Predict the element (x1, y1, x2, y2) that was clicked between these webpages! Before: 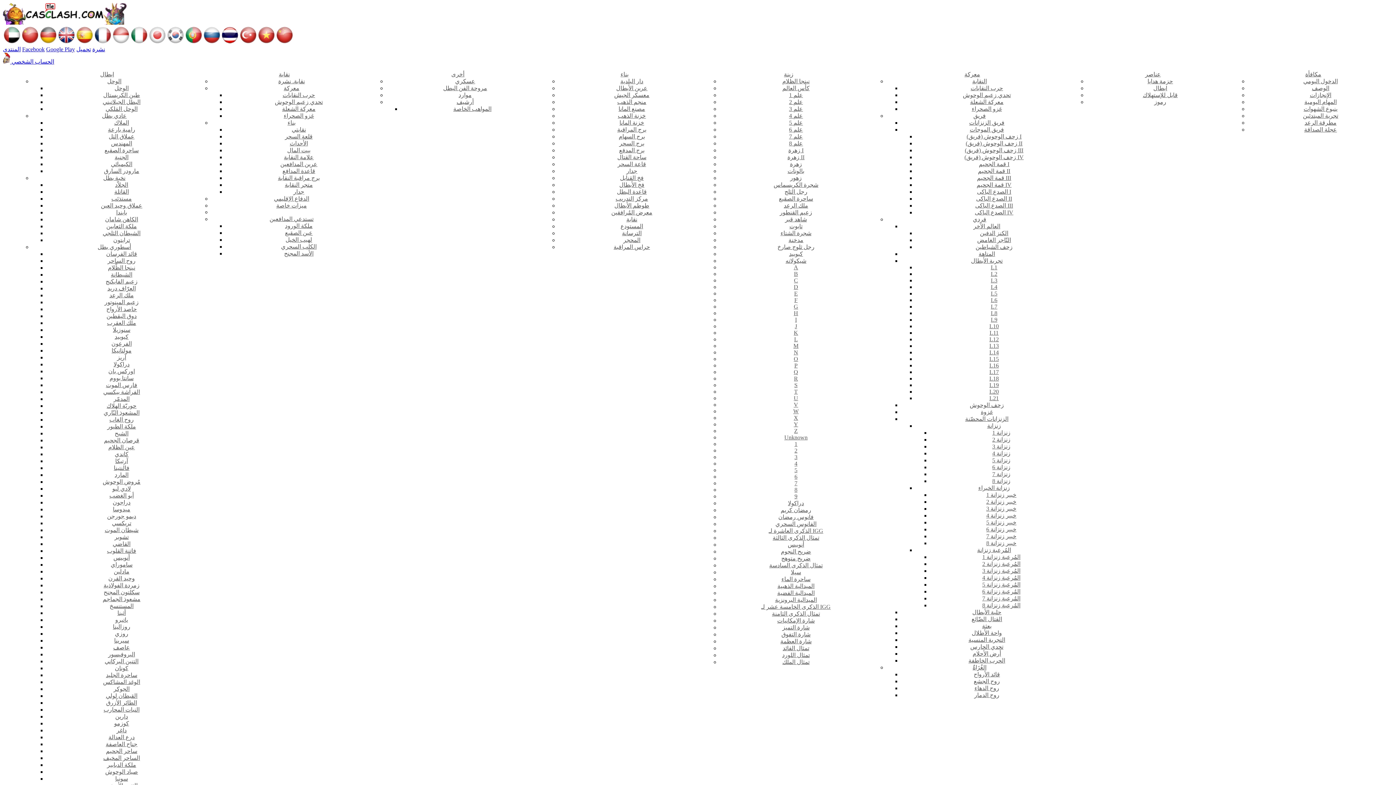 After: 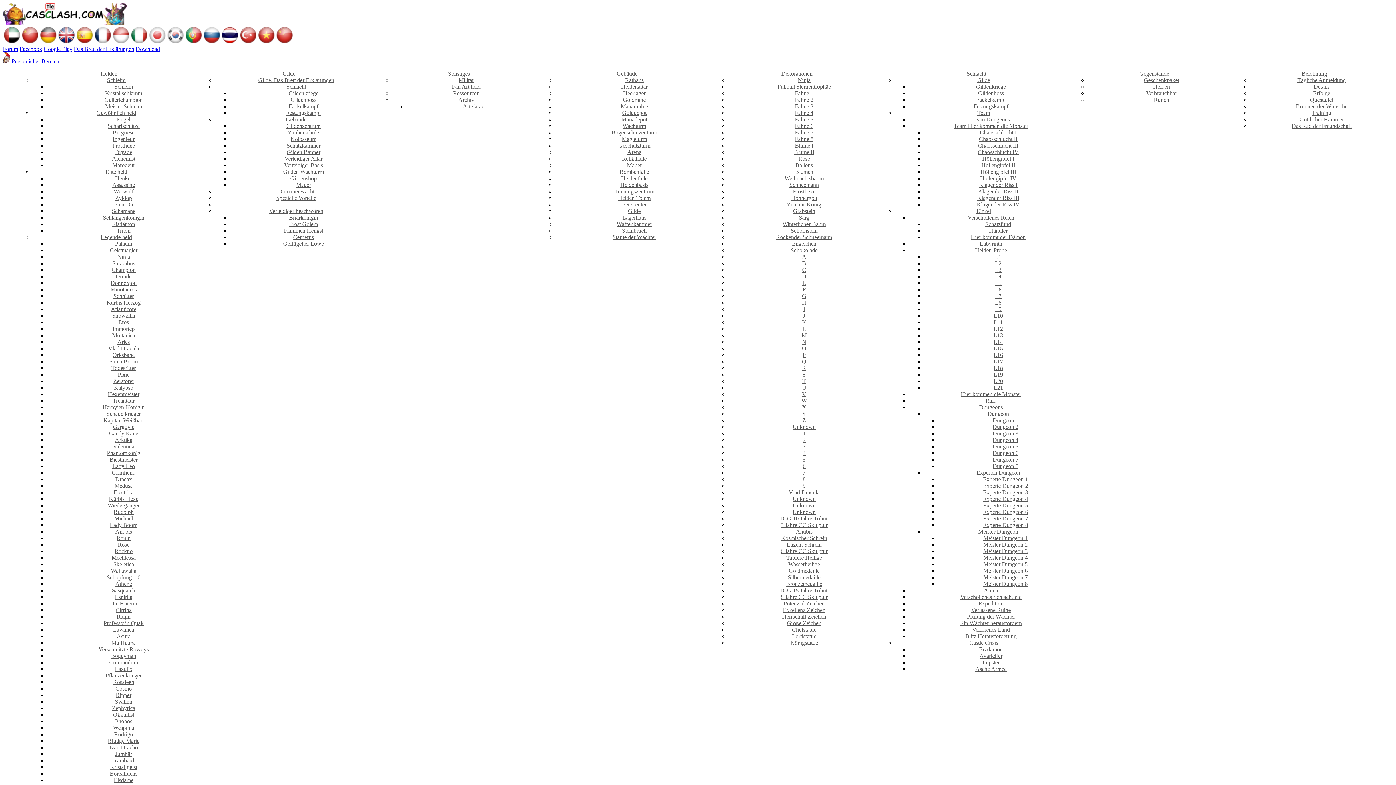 Action: bbox: (39, 39, 57, 45)